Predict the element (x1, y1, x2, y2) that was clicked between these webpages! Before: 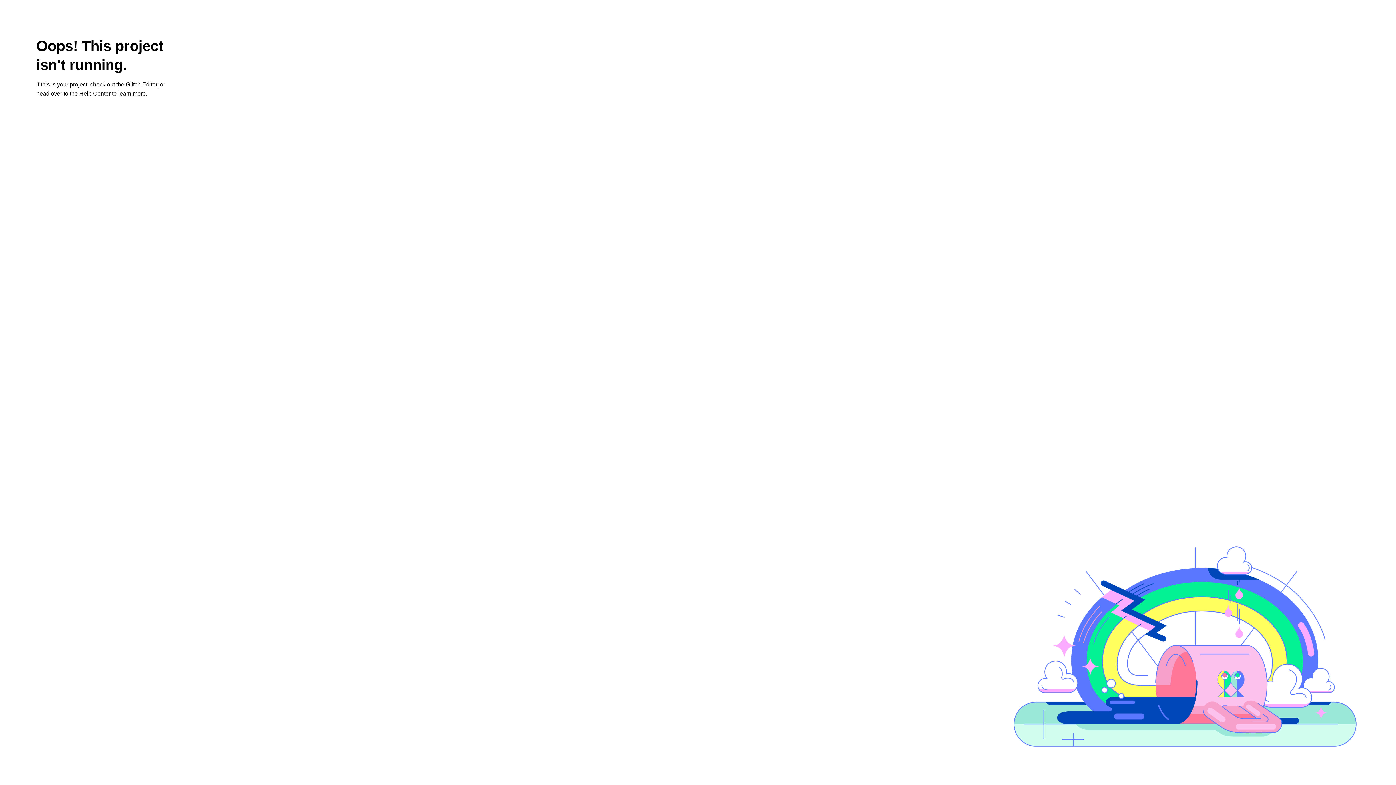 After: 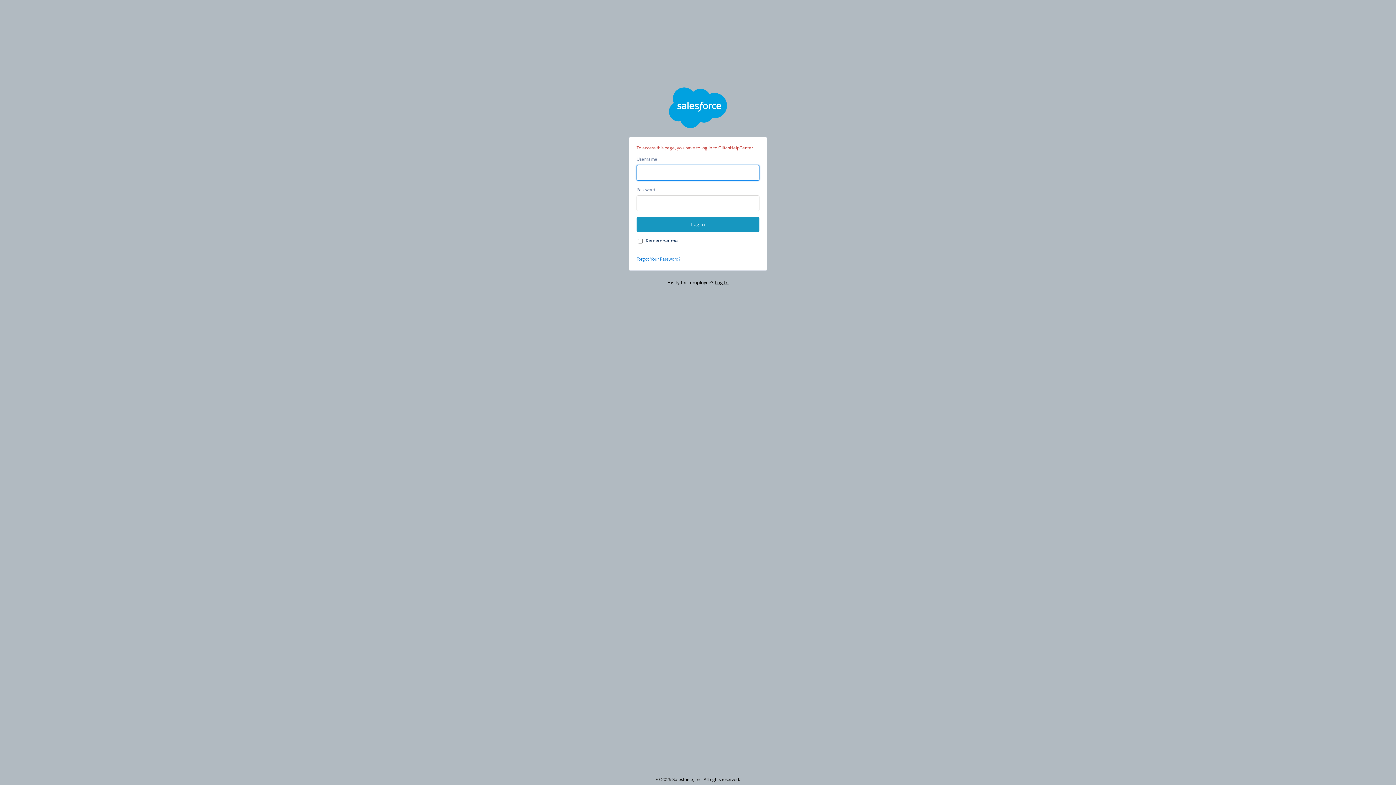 Action: bbox: (118, 90, 145, 96) label: learn more